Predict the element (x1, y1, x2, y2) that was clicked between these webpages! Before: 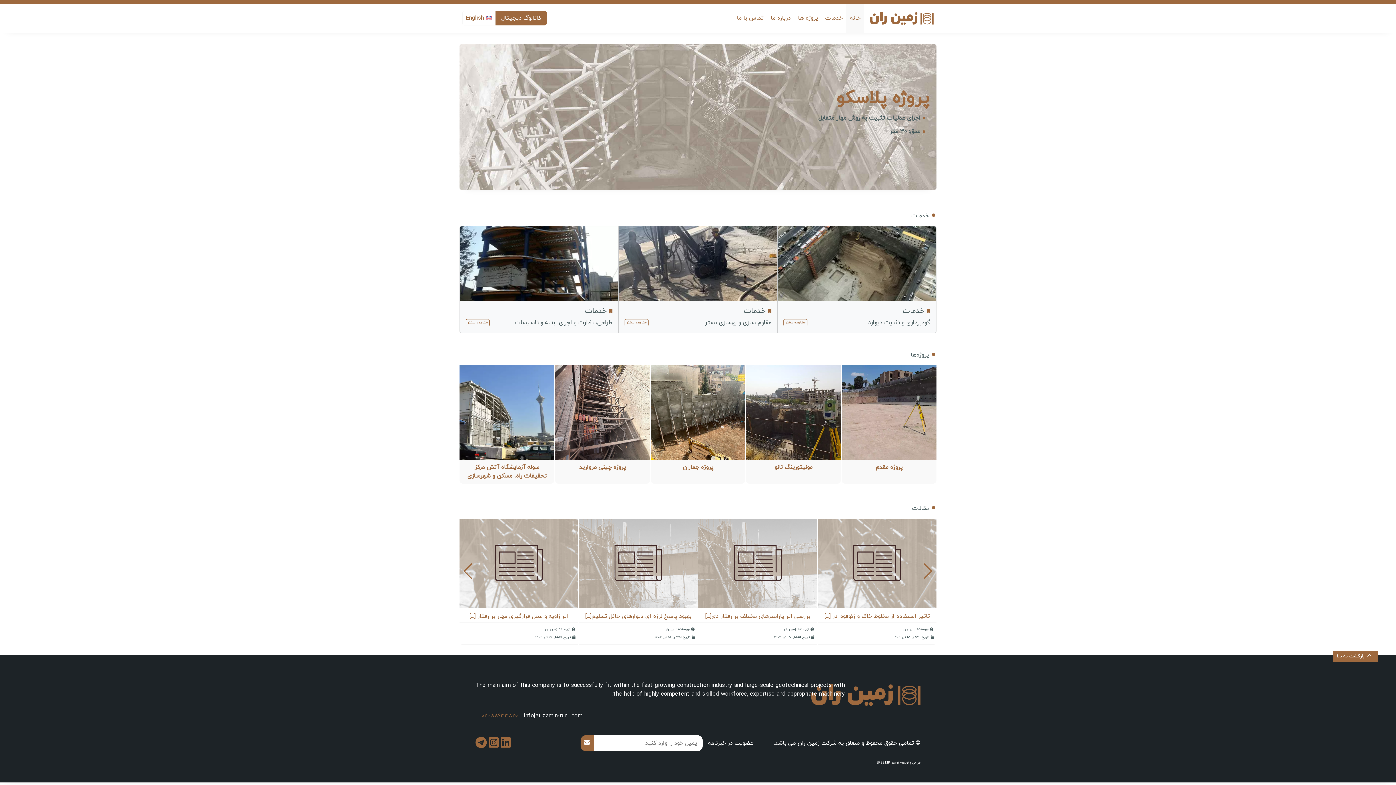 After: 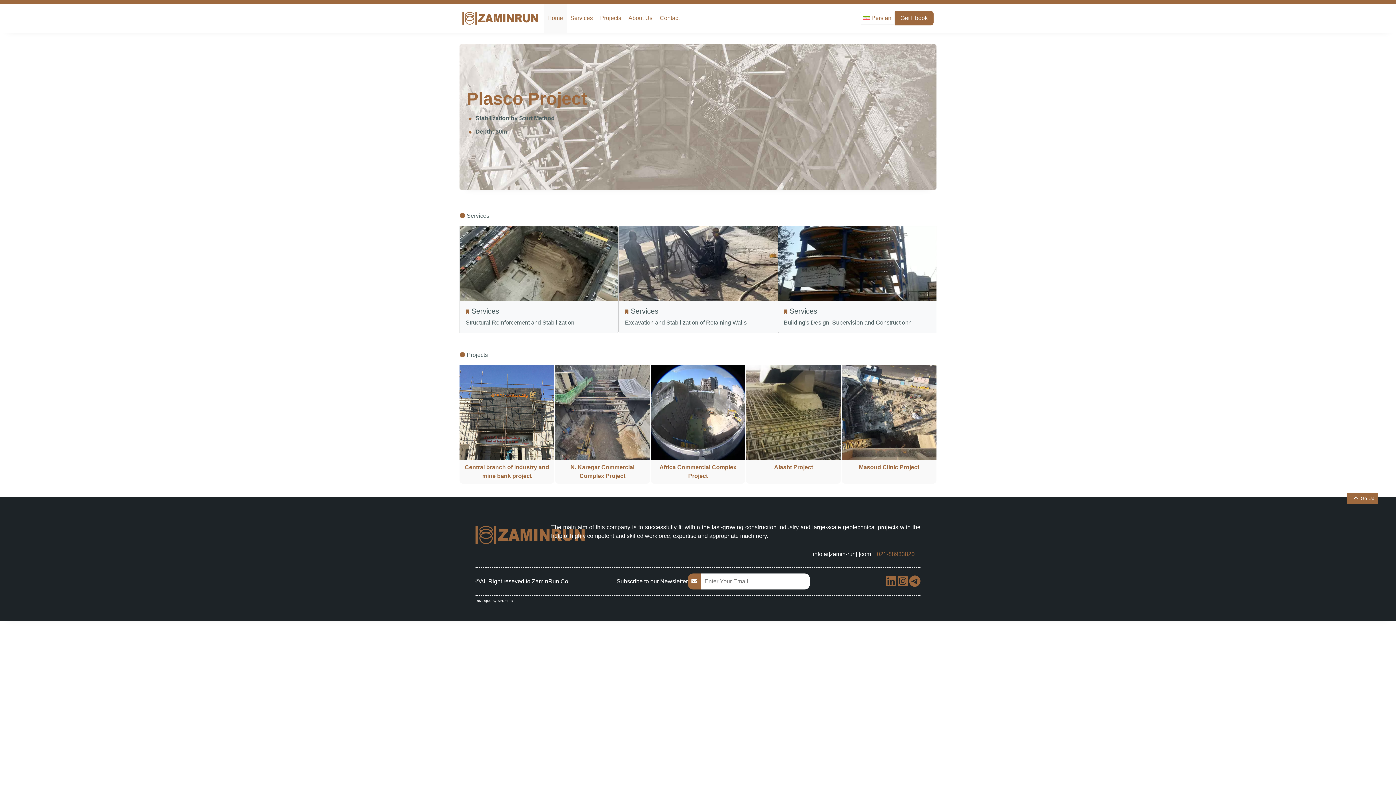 Action: label: English bbox: (462, 10, 495, 25)